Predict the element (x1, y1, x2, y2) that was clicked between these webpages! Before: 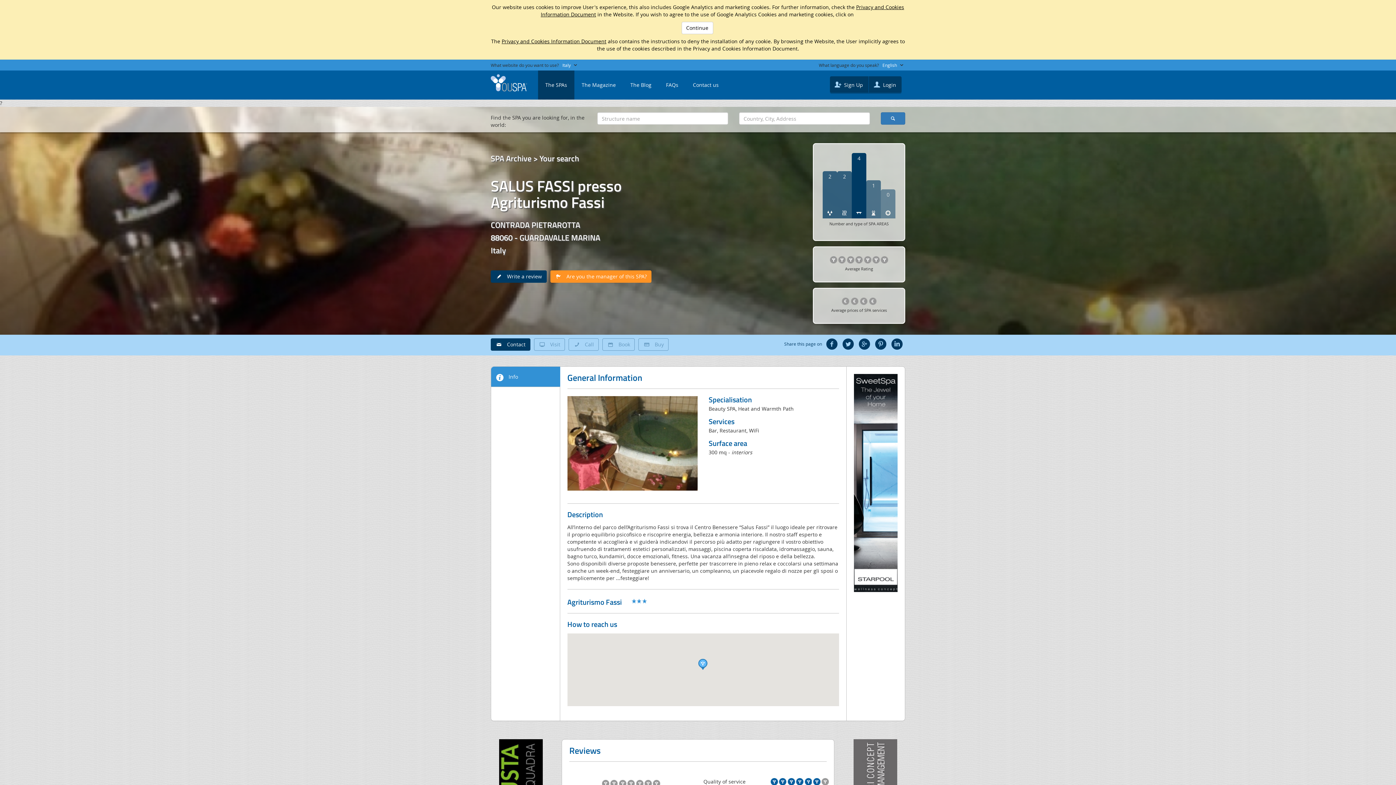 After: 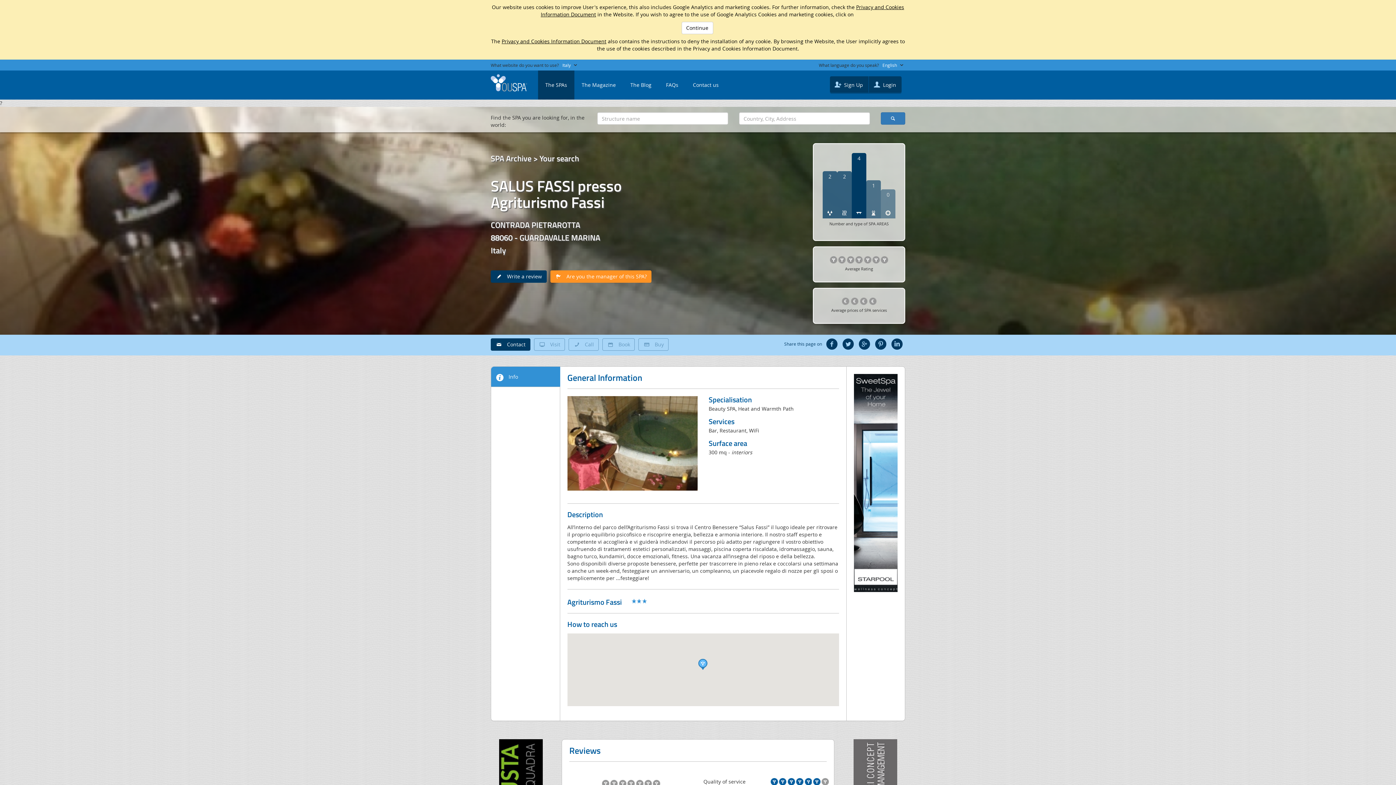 Action: bbox: (872, 343, 889, 349)